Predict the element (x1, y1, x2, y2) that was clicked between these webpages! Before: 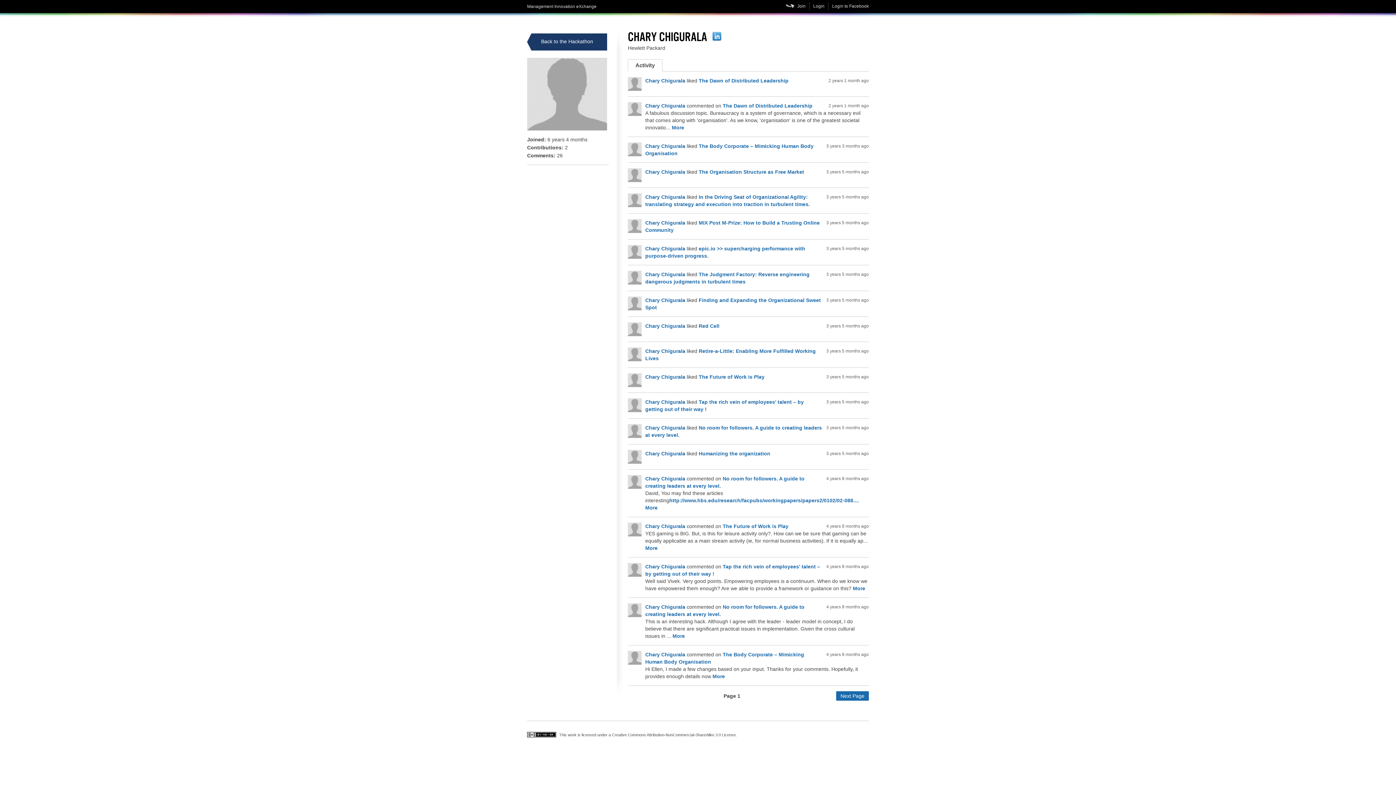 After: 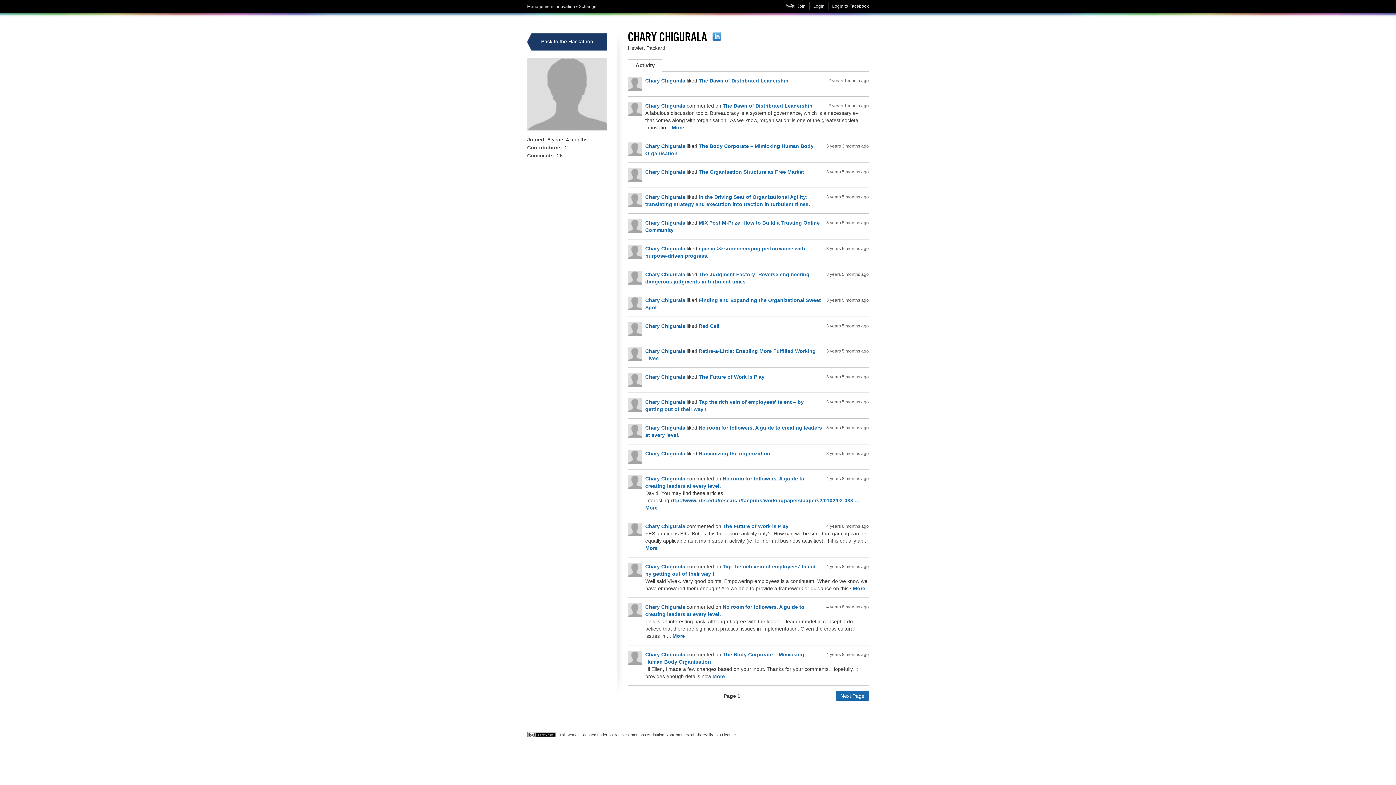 Action: label: Chary Chigurala bbox: (645, 169, 685, 174)